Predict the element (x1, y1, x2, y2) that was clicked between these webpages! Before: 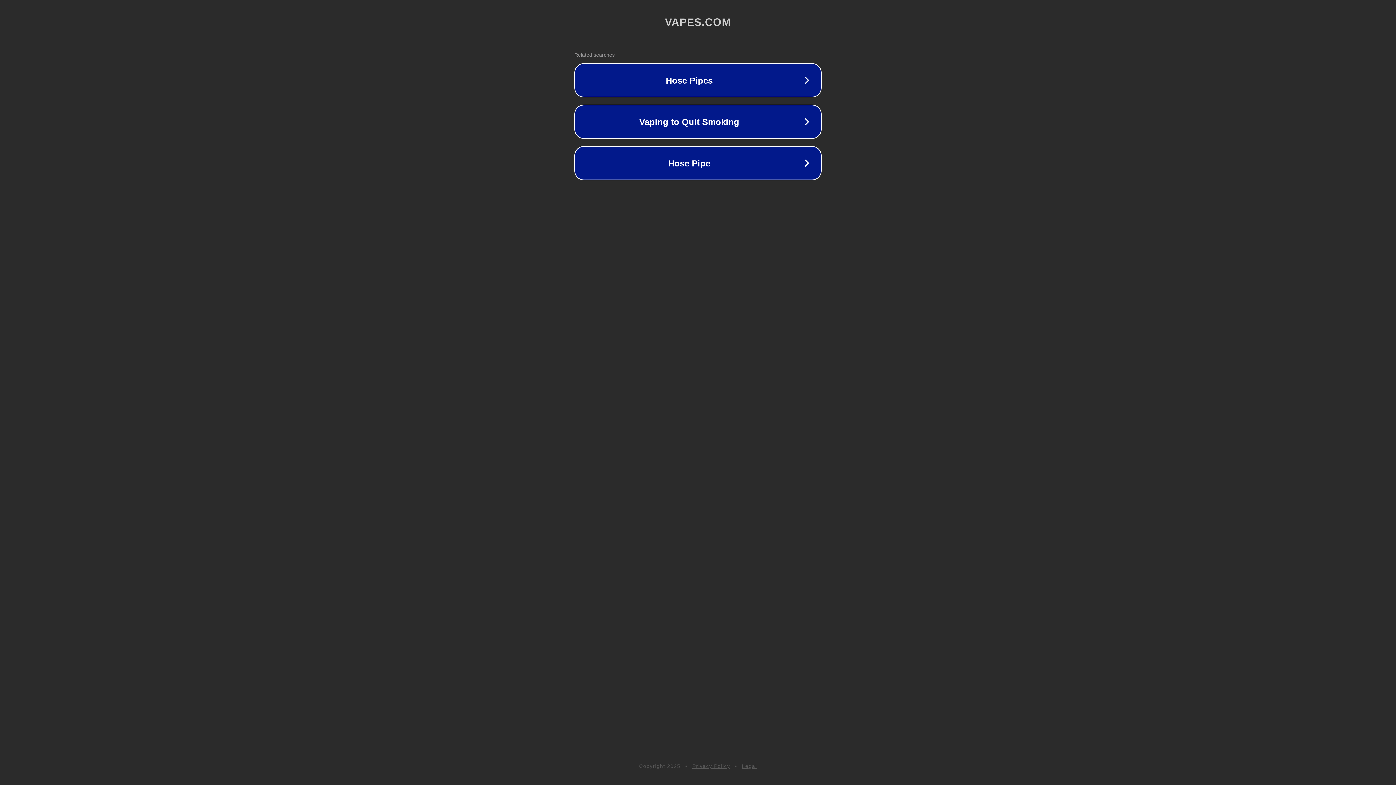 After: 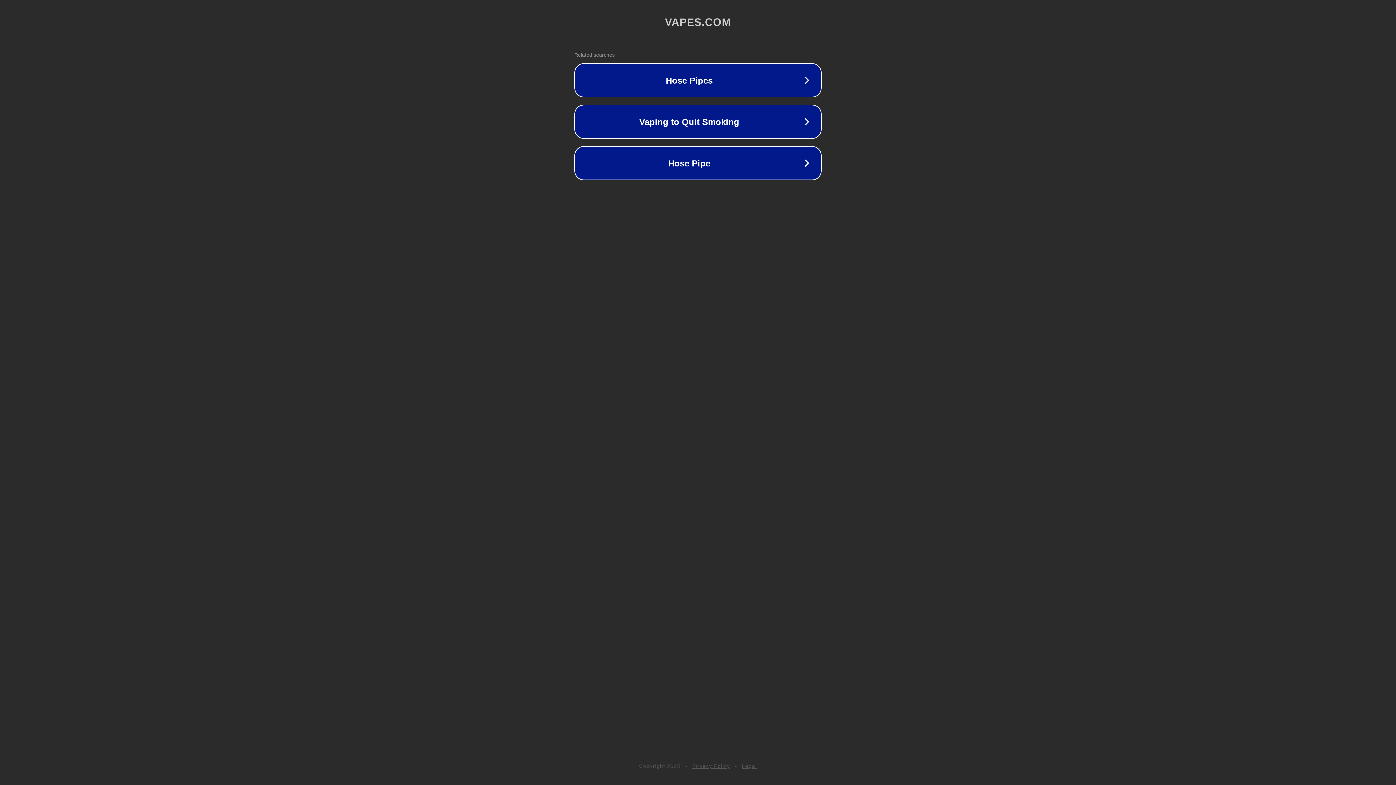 Action: label: Legal bbox: (742, 763, 757, 769)